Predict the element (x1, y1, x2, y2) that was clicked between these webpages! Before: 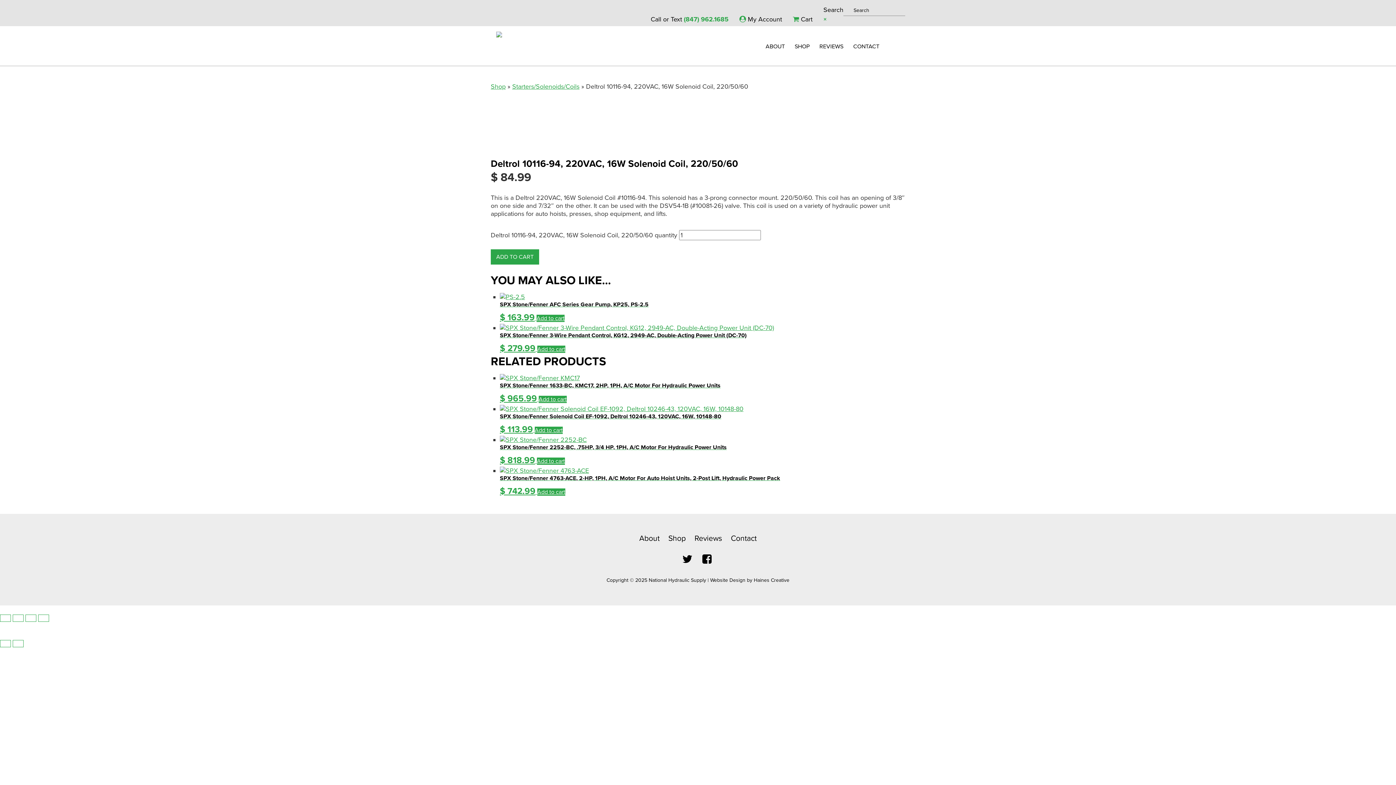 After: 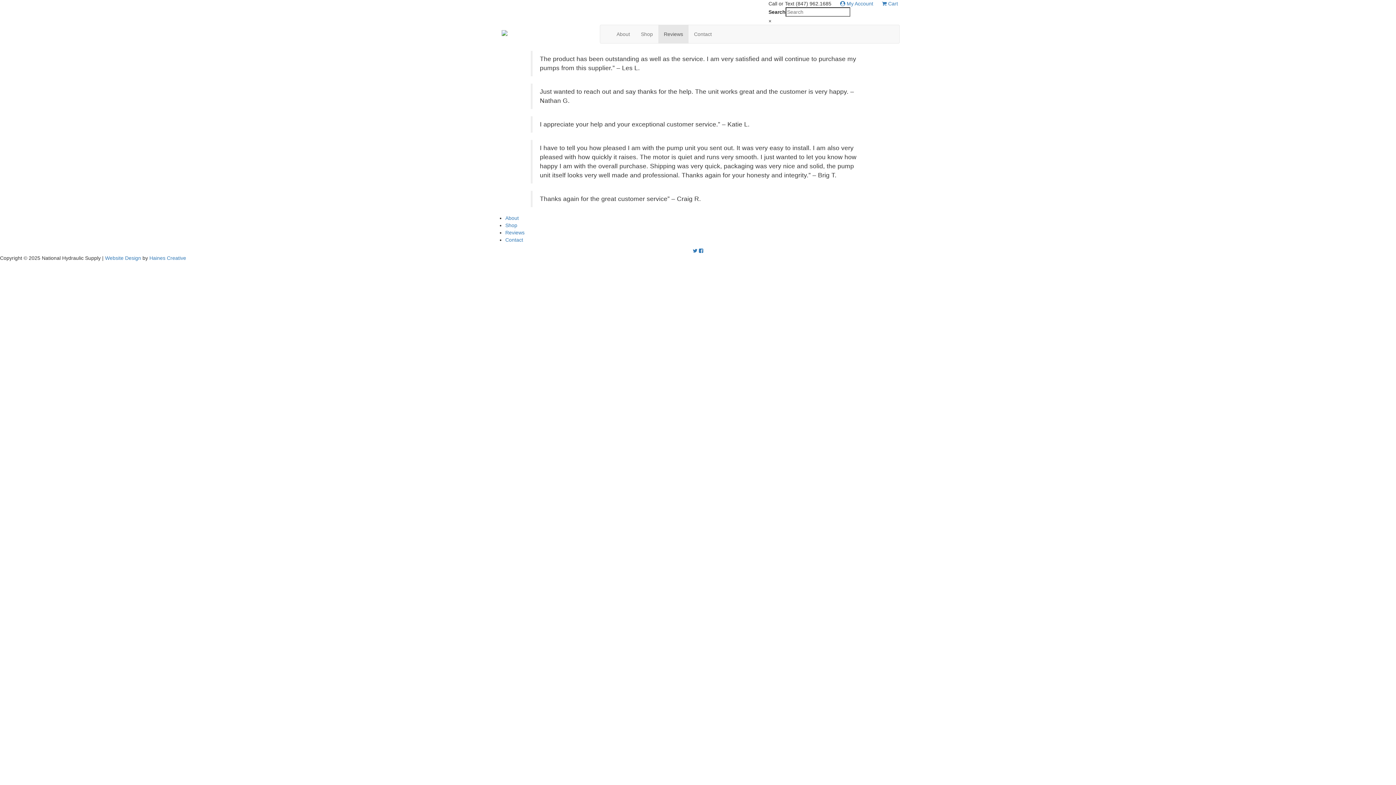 Action: bbox: (694, 534, 722, 543) label: Reviews